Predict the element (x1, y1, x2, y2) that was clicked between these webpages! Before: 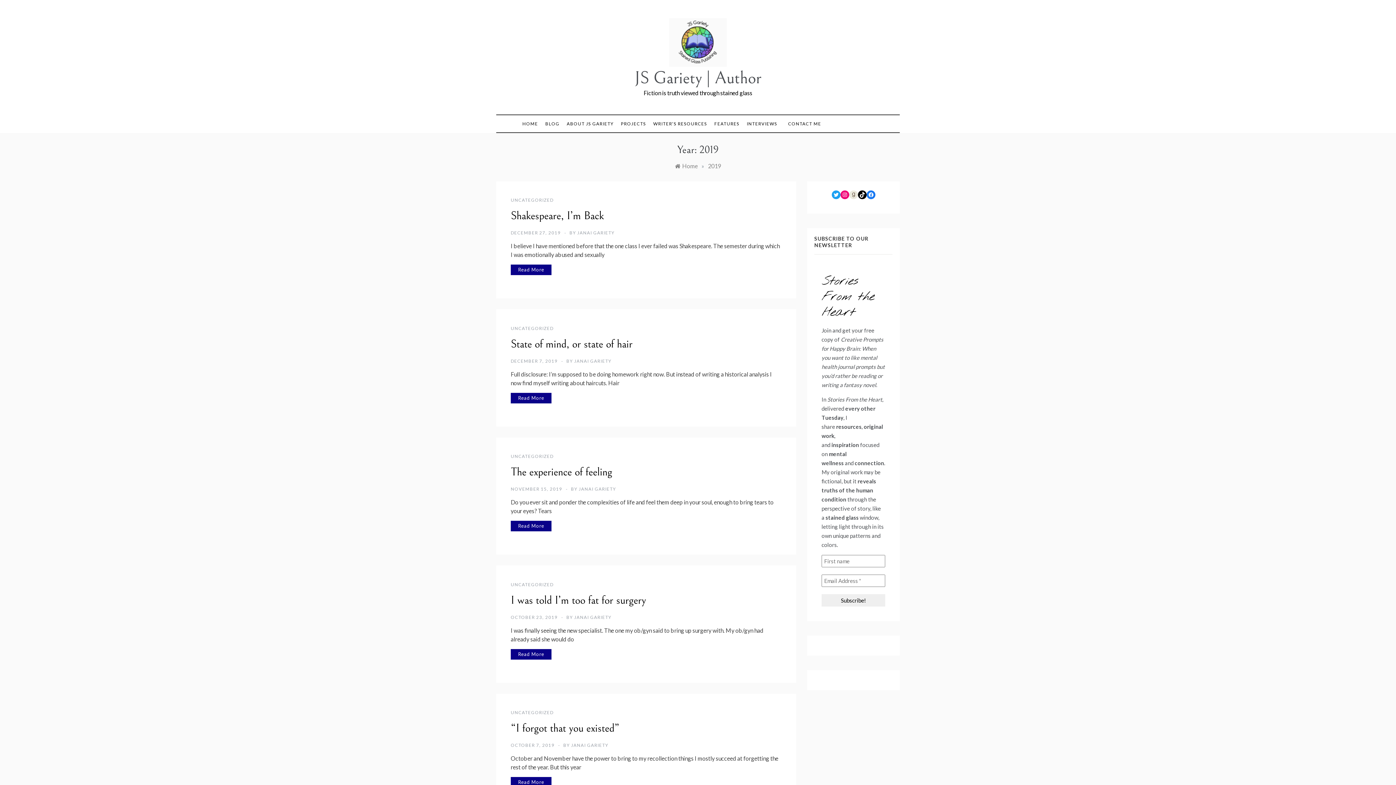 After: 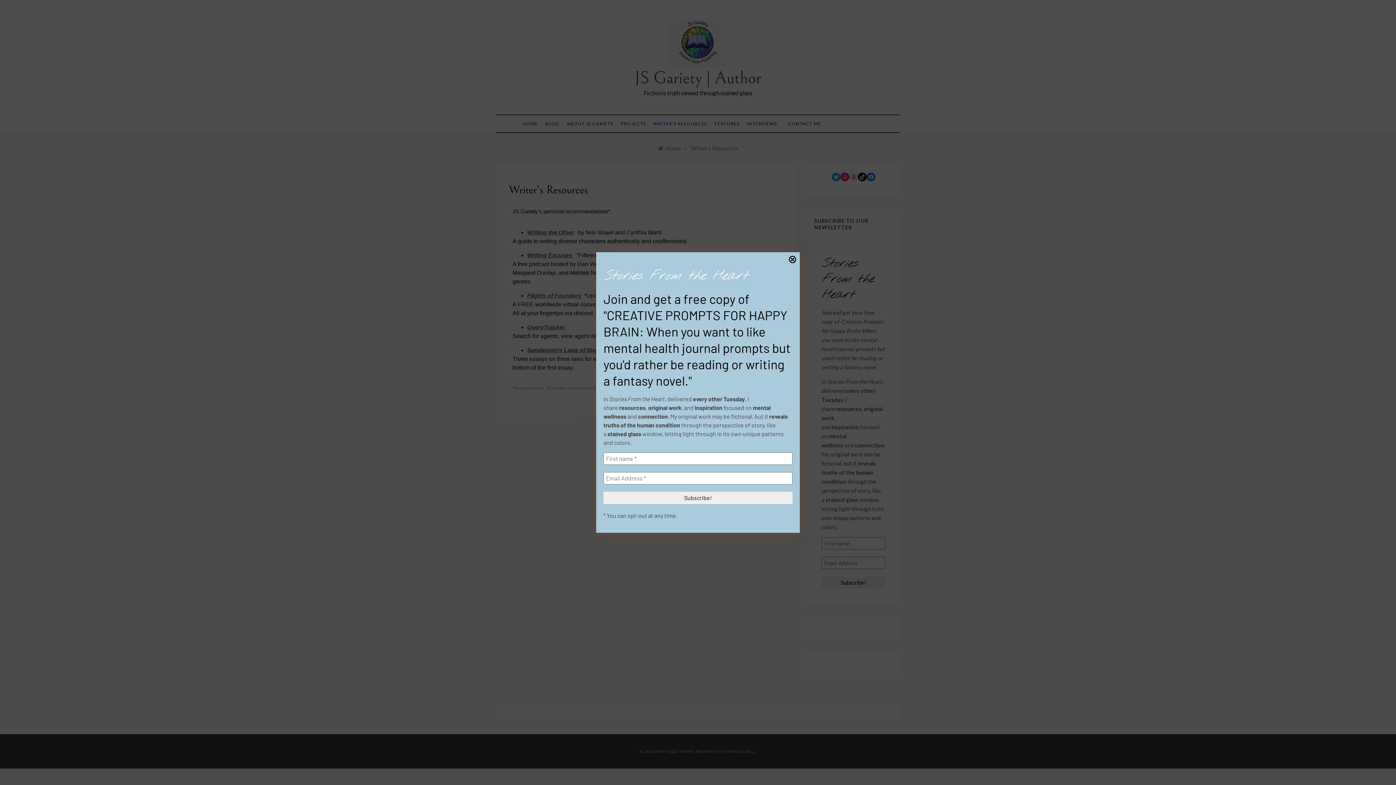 Action: label: WRITER’S RESOURCES bbox: (649, 115, 710, 132)